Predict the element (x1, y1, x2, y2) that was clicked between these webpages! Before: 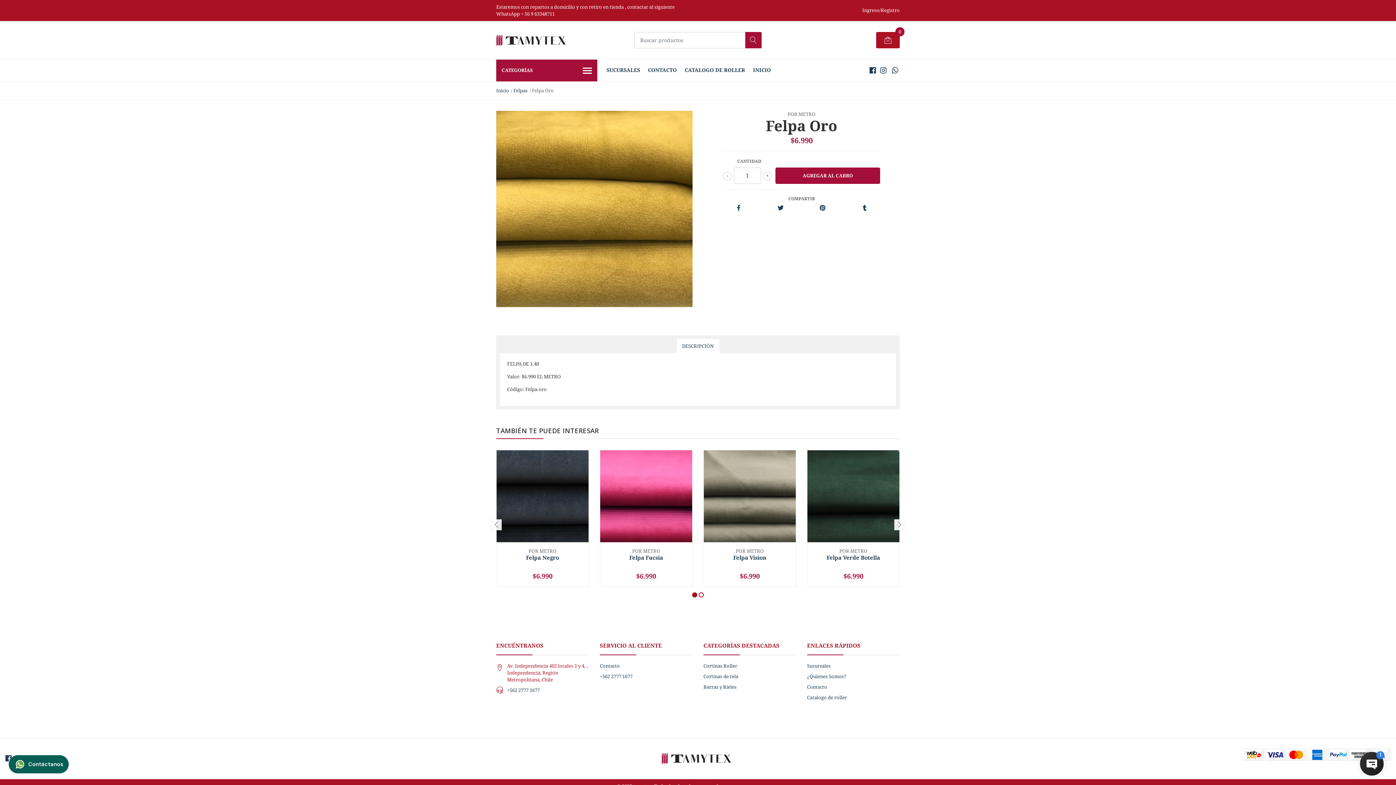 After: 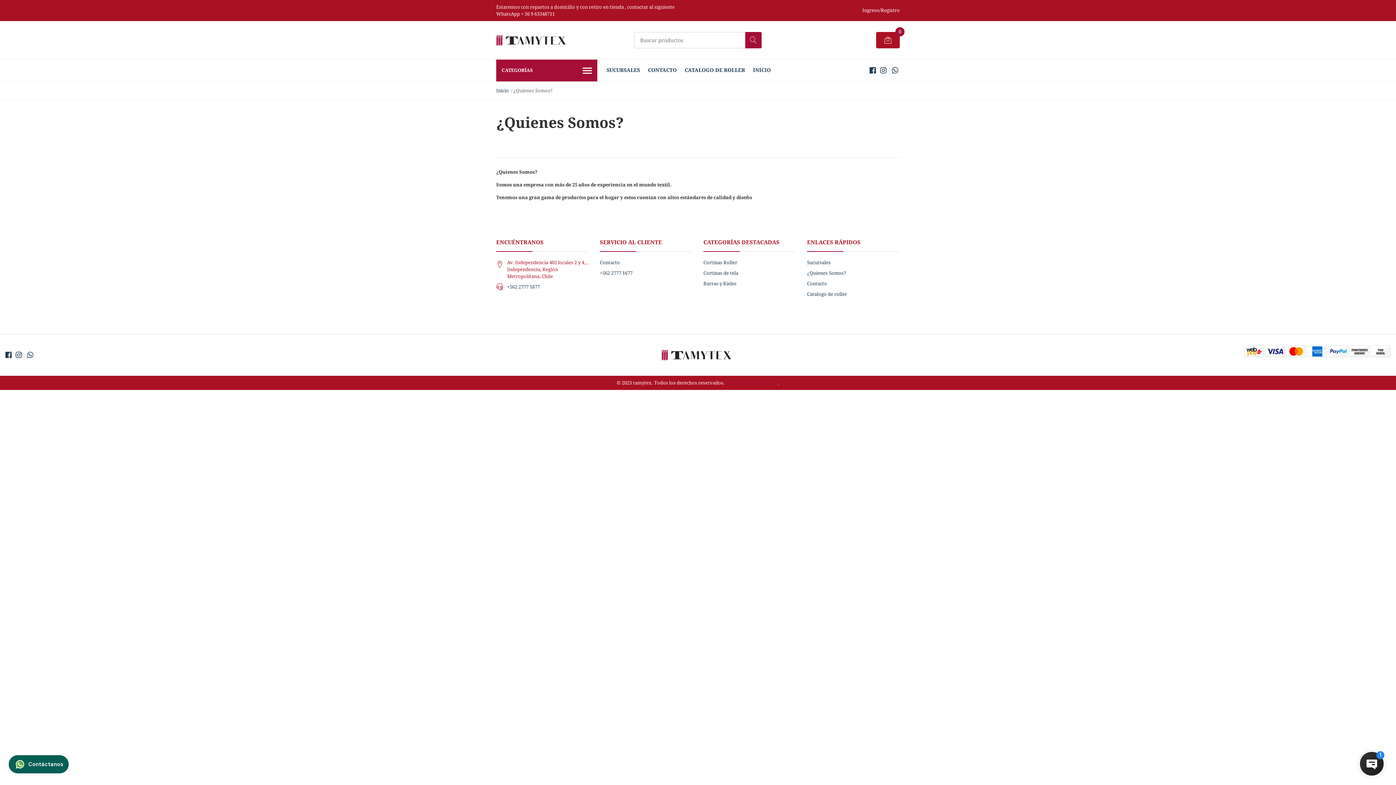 Action: label: ¿Quienes Somos? bbox: (807, 674, 846, 679)